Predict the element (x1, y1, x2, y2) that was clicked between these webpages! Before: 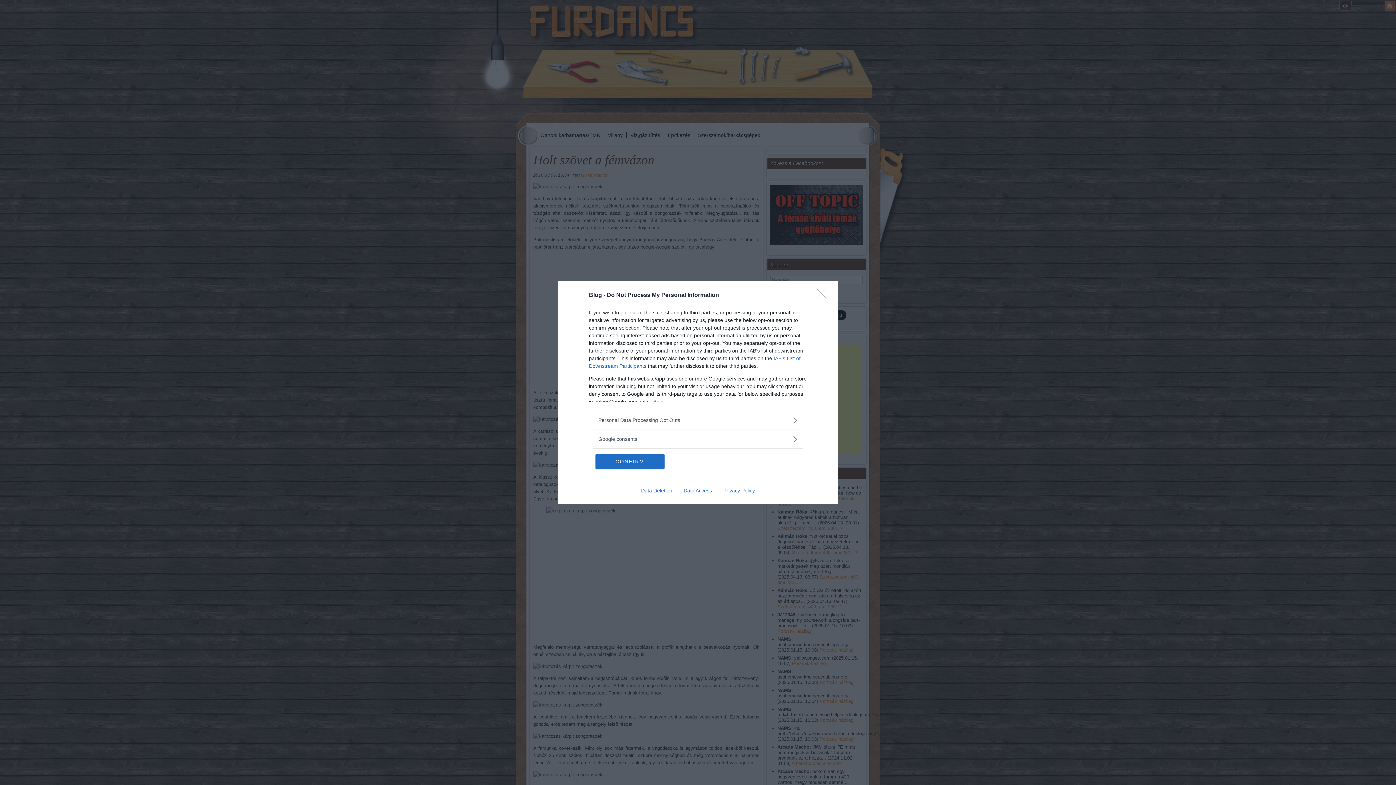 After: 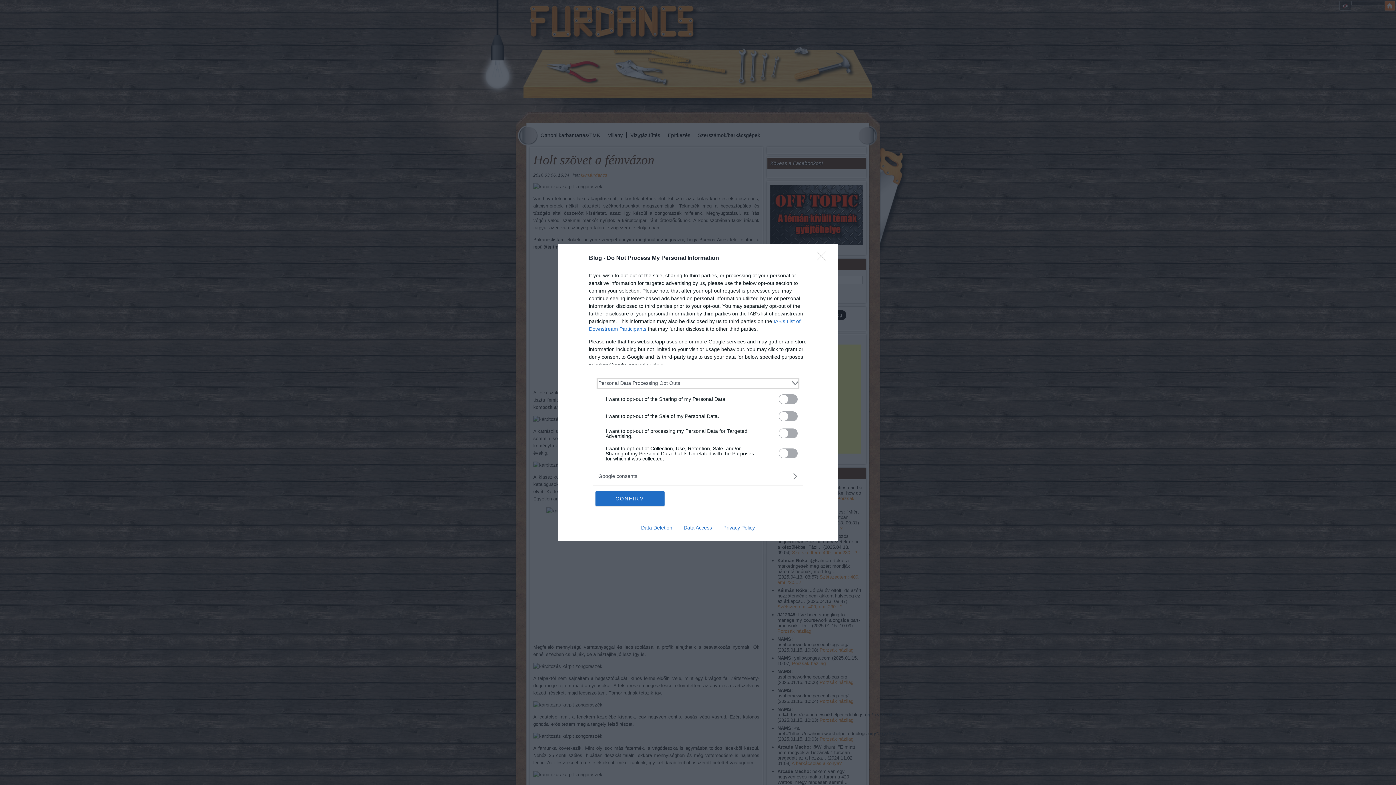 Action: bbox: (598, 416, 797, 424) label: Opt-Outs